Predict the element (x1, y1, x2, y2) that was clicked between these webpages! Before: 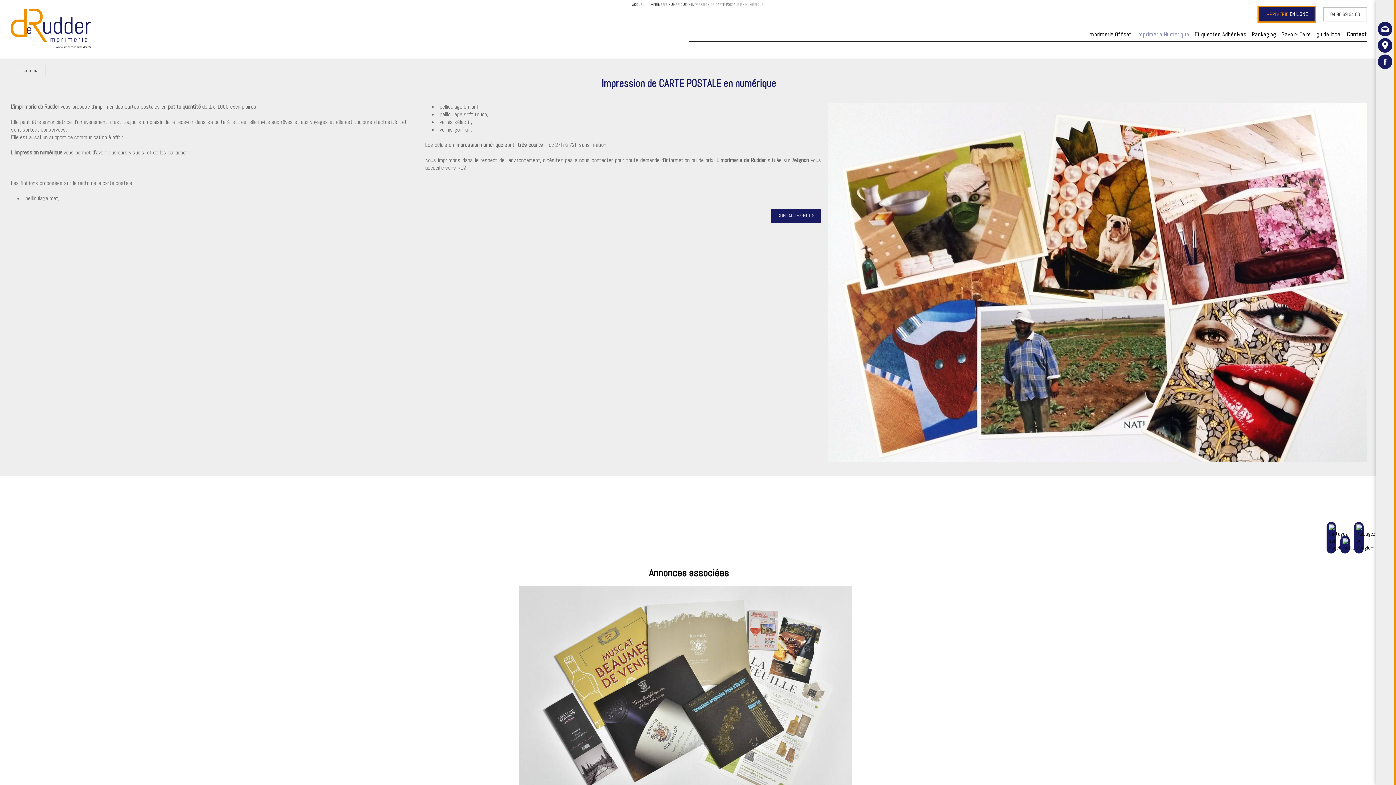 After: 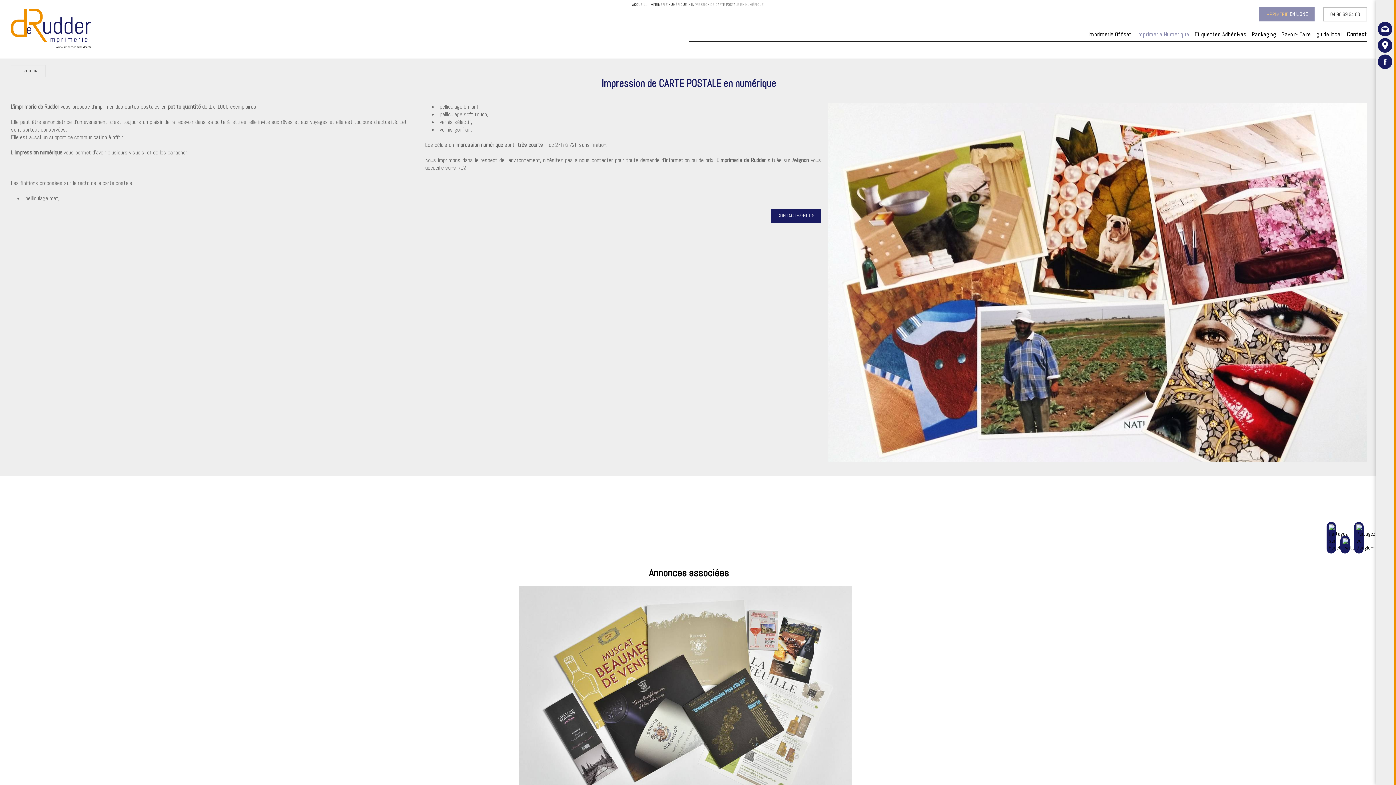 Action: label: IMPRIMERIE EN LIGNE bbox: (1259, 7, 1314, 21)